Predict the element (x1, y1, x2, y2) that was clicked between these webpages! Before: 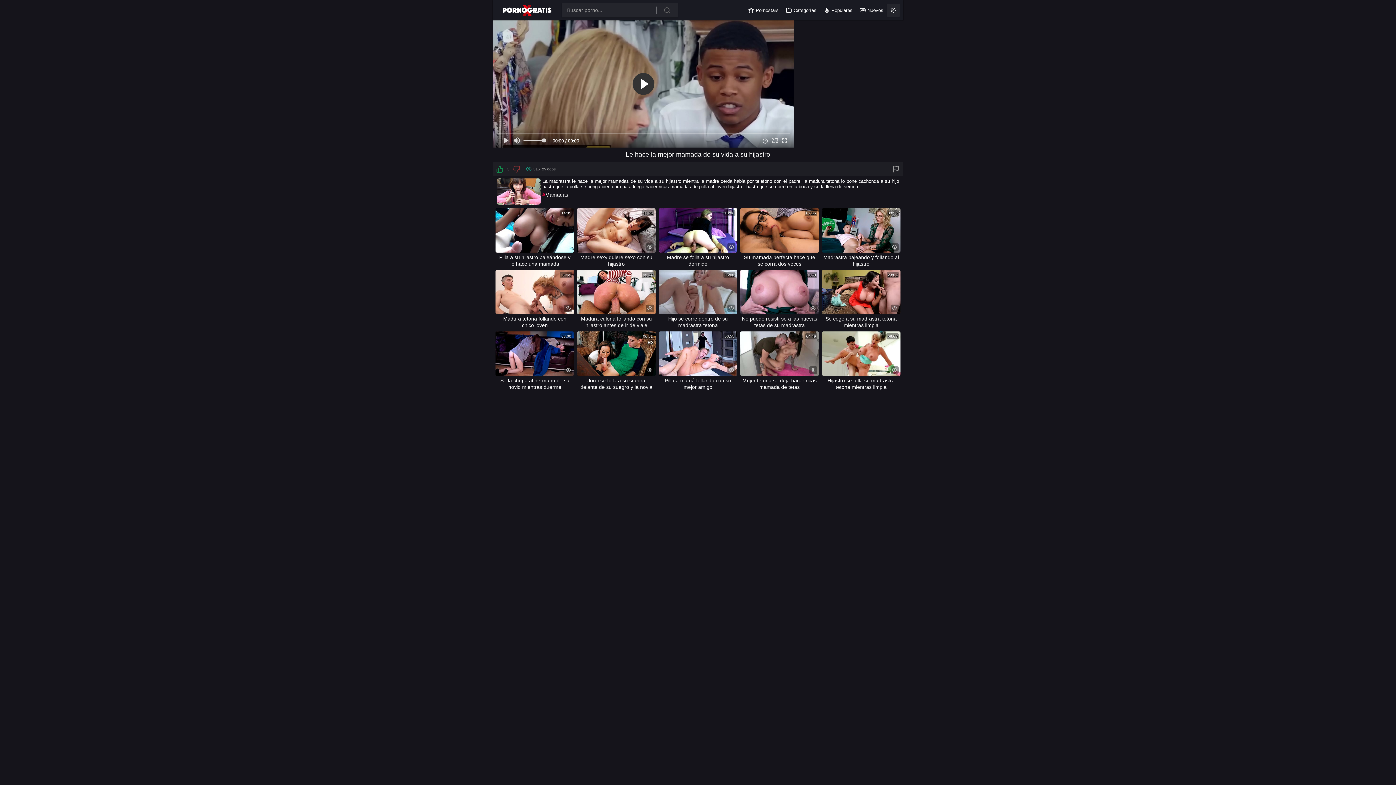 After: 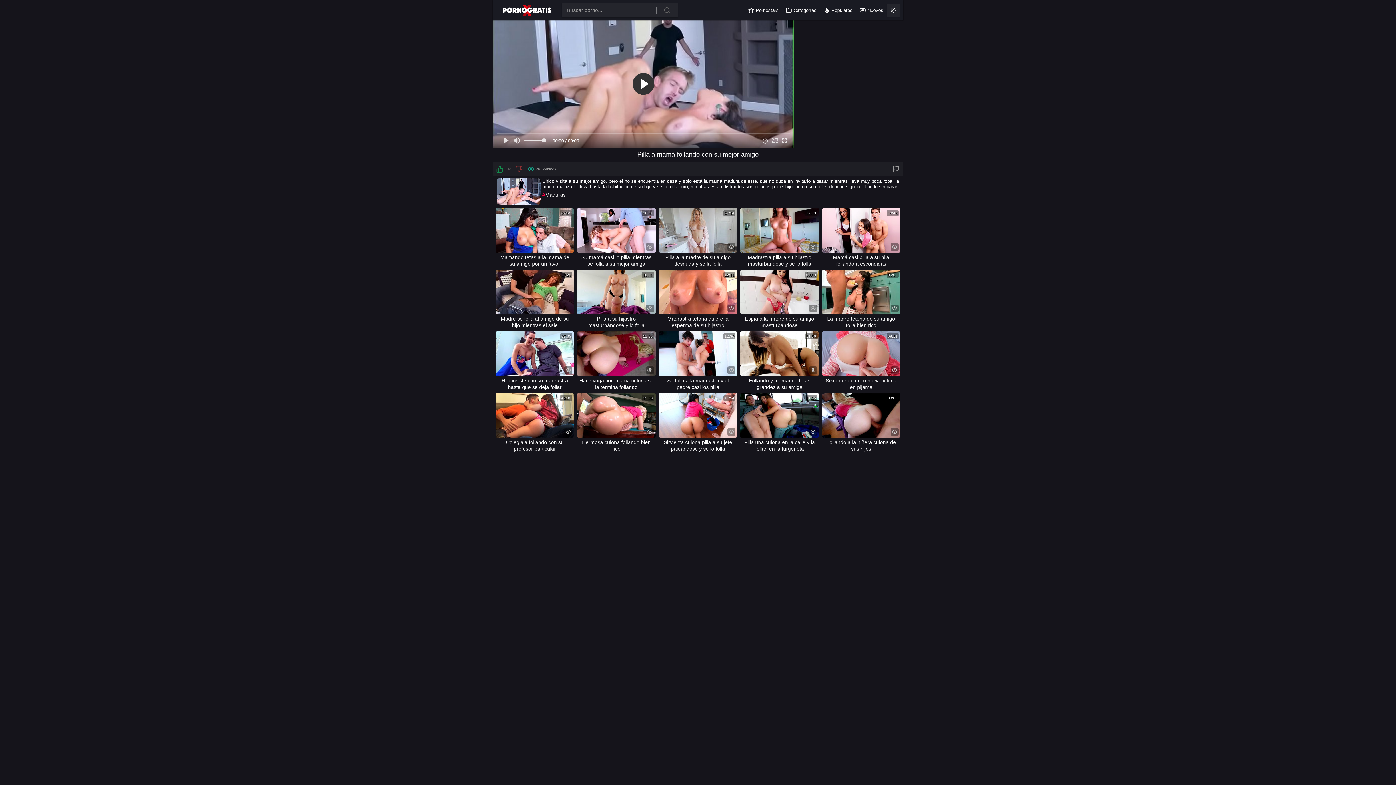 Action: bbox: (658, 376, 737, 390) label: Pilla a mamá follando con su mejor amigo